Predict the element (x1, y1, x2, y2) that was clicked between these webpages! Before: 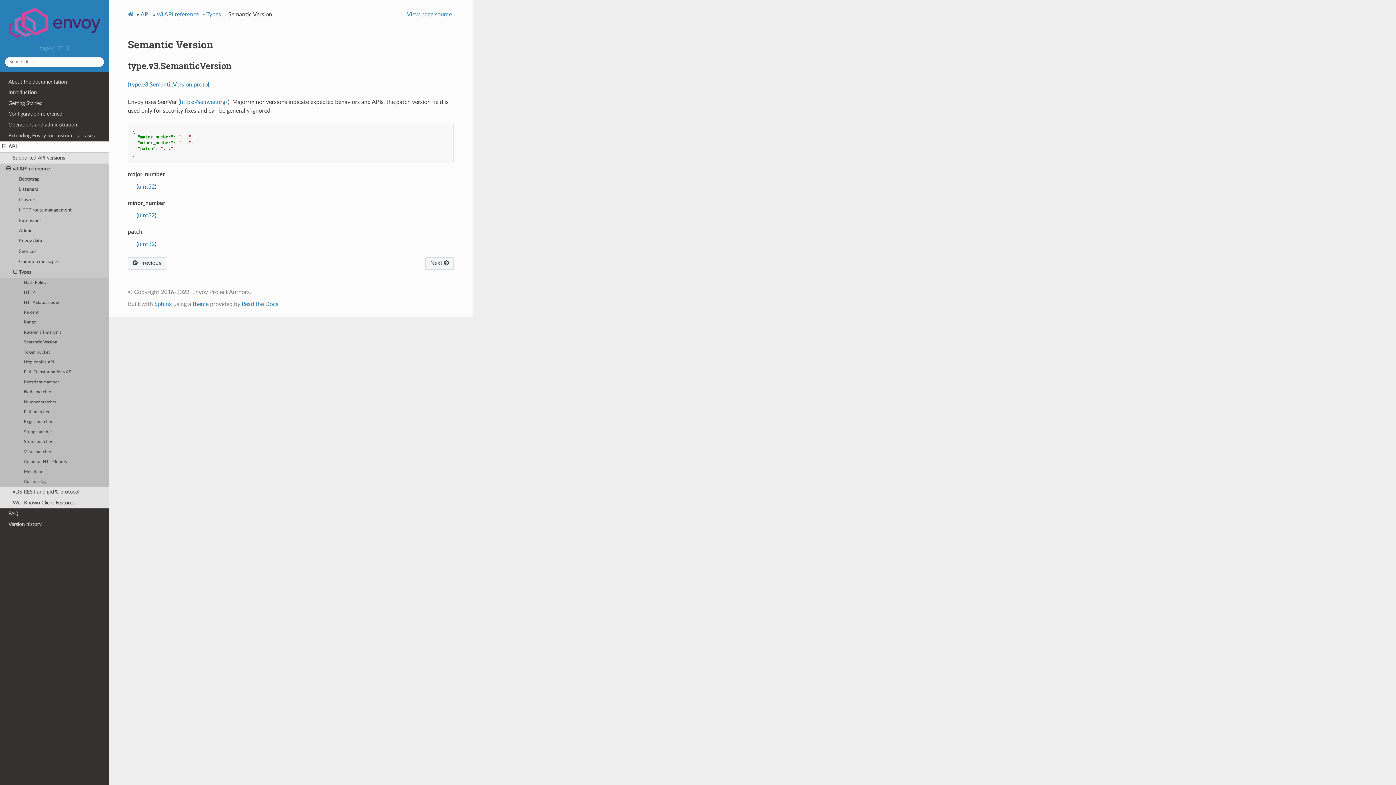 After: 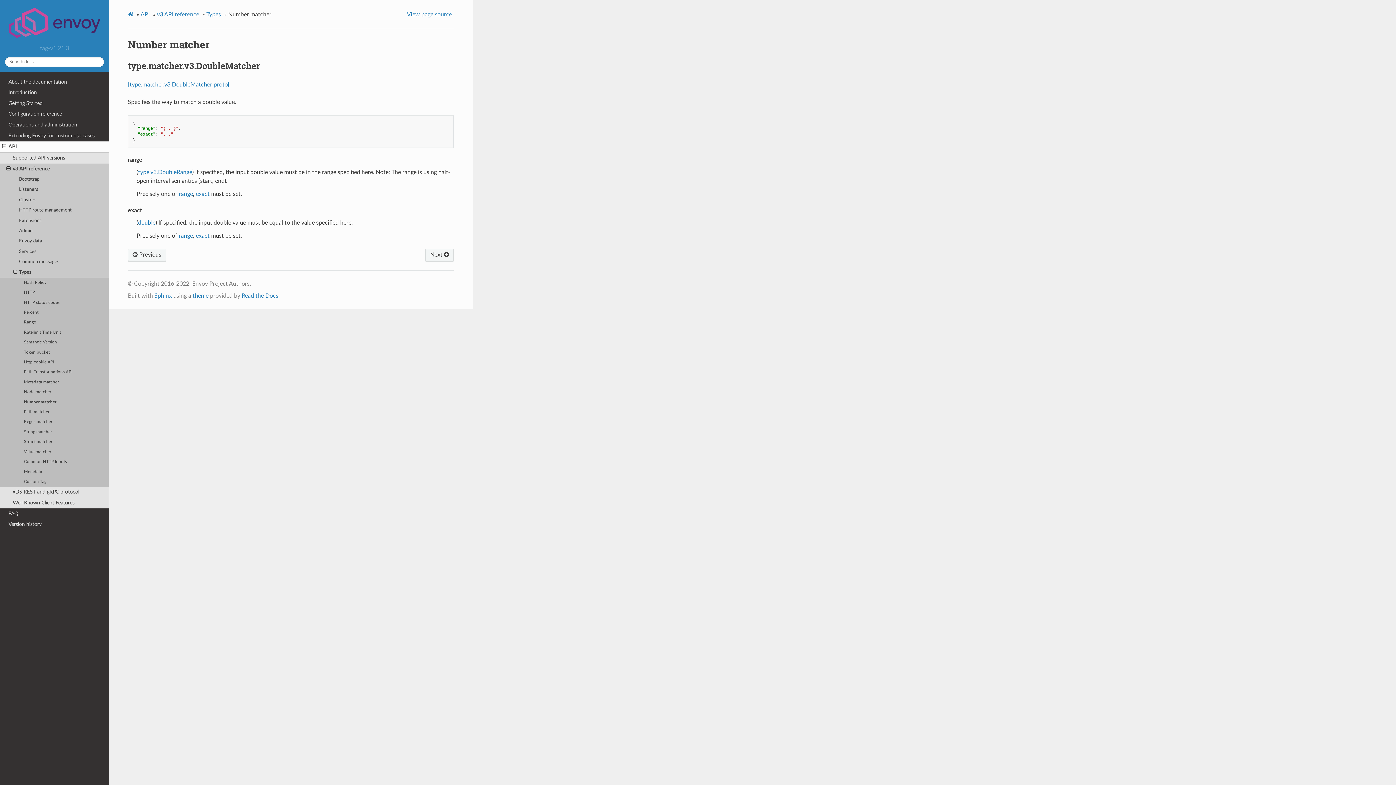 Action: label: Number matcher bbox: (0, 397, 109, 407)